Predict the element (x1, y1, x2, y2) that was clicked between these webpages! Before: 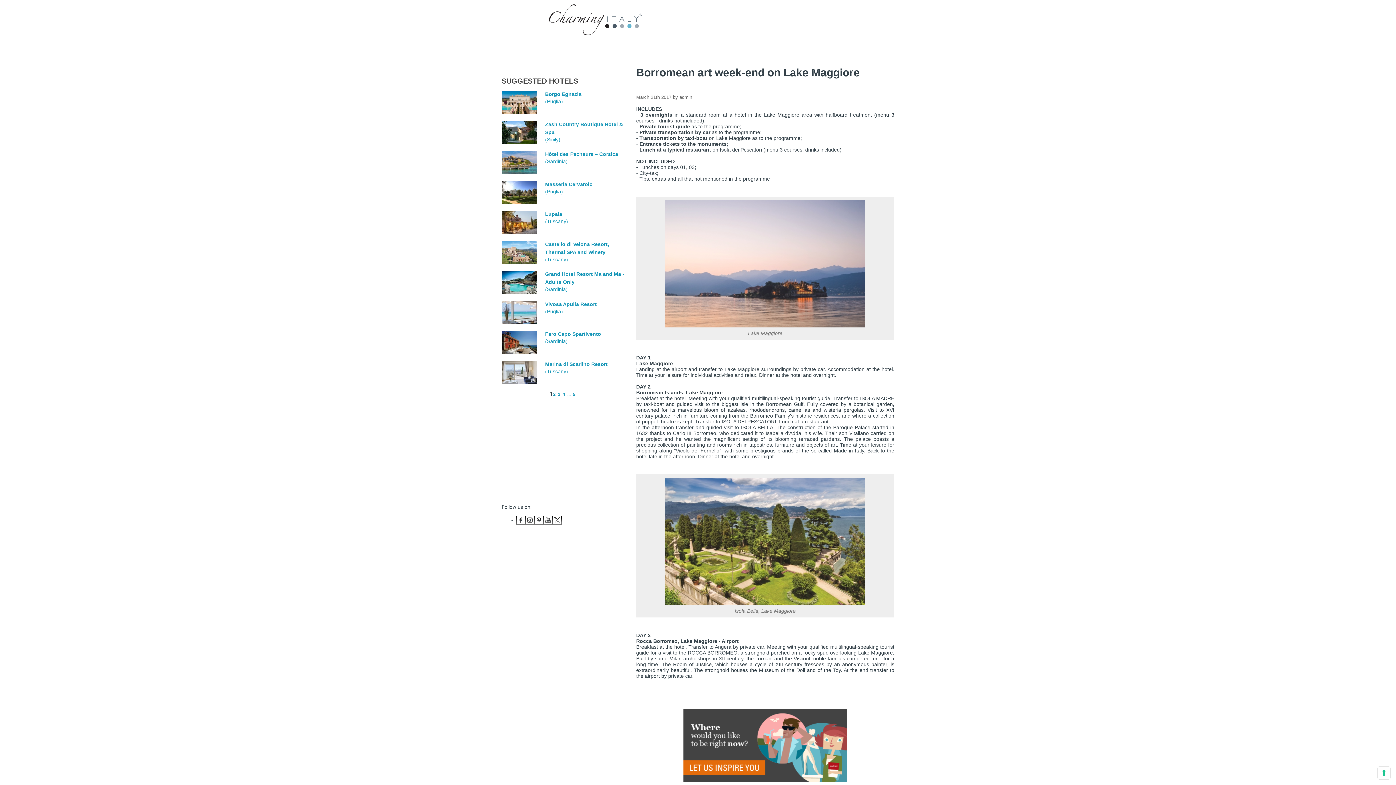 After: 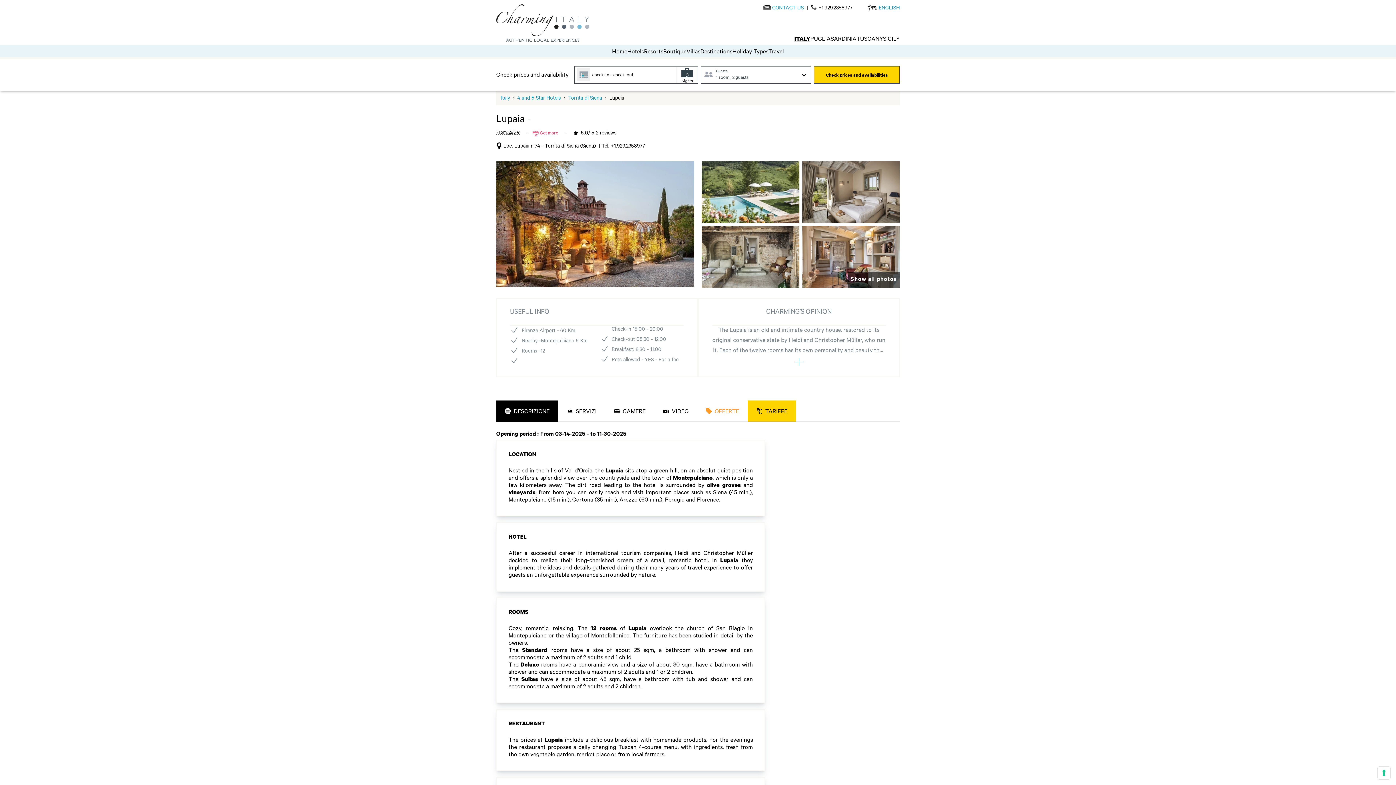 Action: bbox: (501, 211, 545, 233)